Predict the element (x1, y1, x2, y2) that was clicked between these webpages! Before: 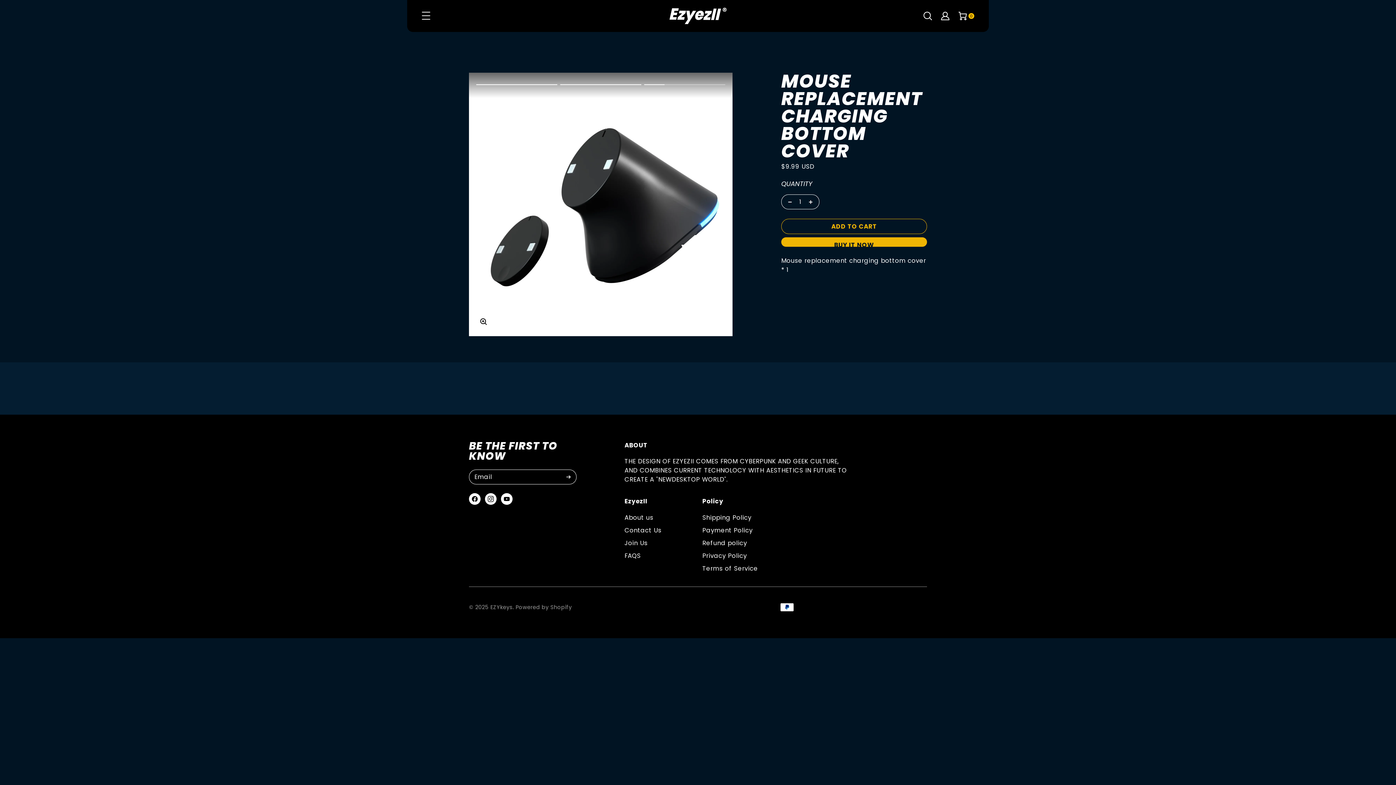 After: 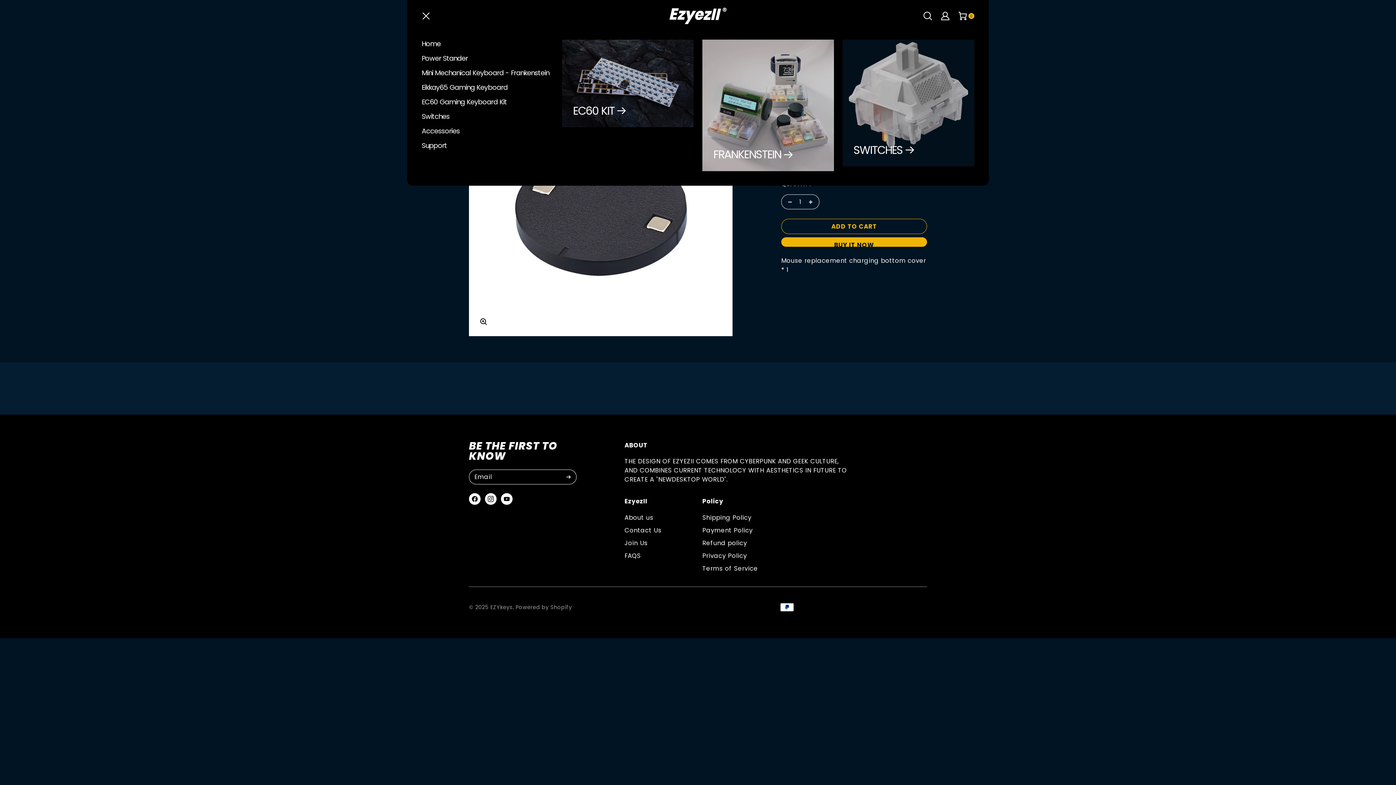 Action: label: Menu bbox: (421, 11, 430, 20)